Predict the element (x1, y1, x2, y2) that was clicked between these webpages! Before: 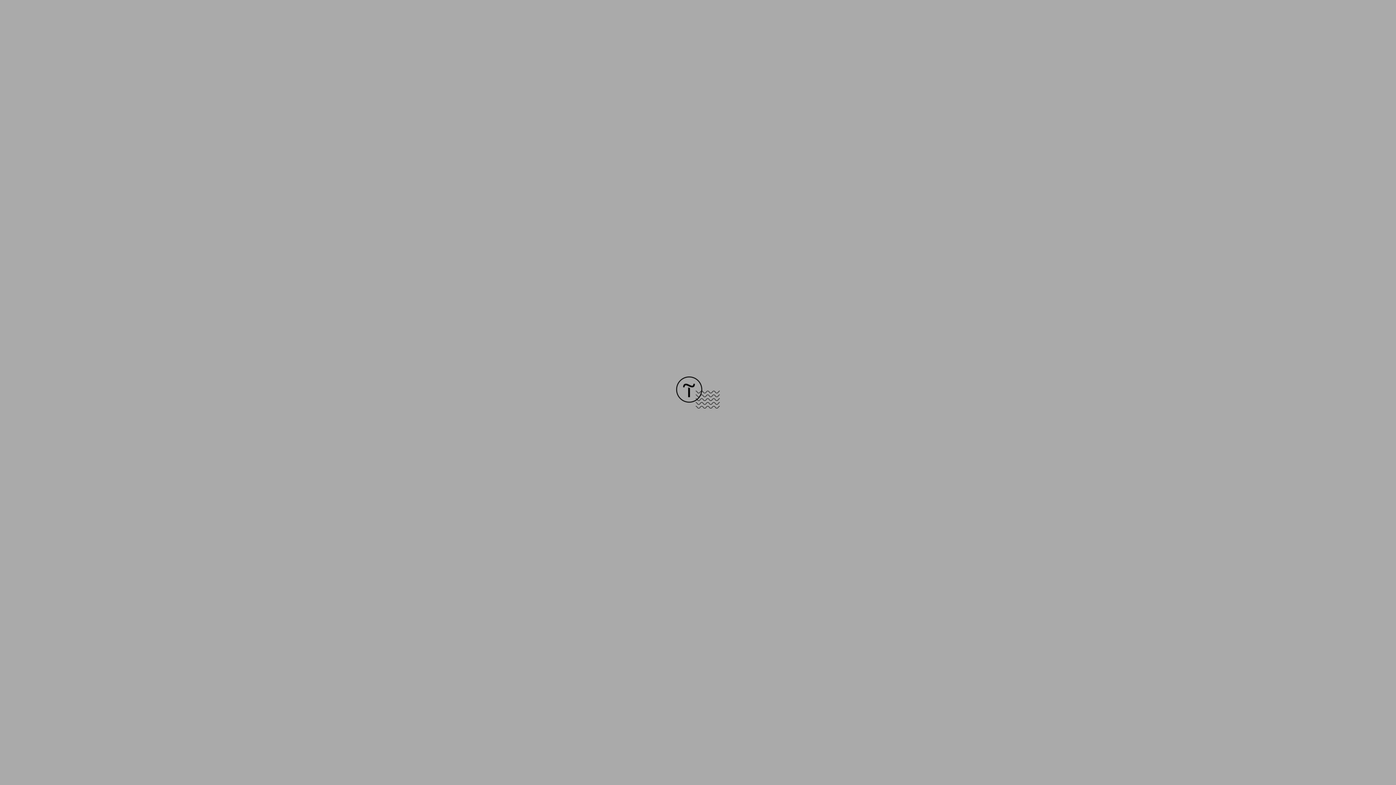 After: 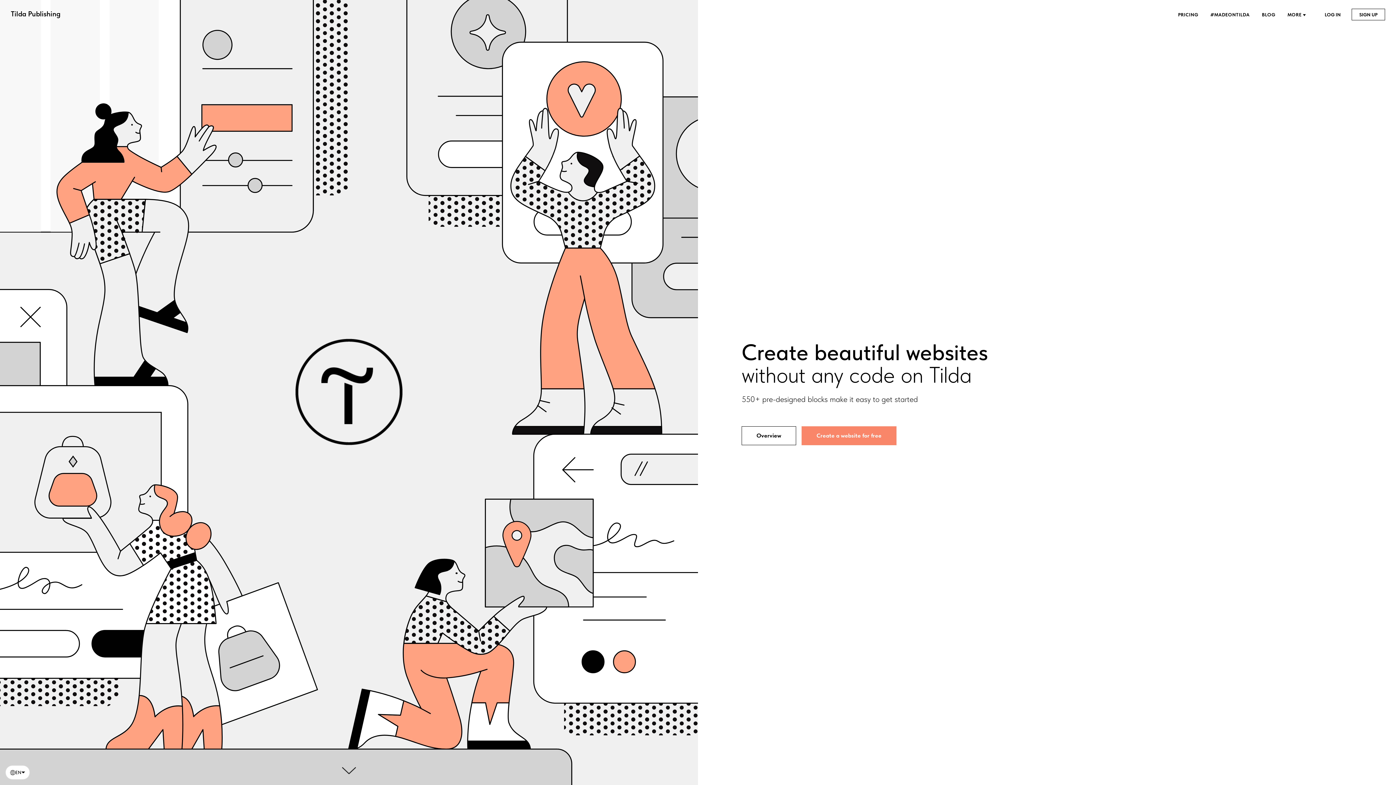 Action: bbox: (676, 403, 720, 409)